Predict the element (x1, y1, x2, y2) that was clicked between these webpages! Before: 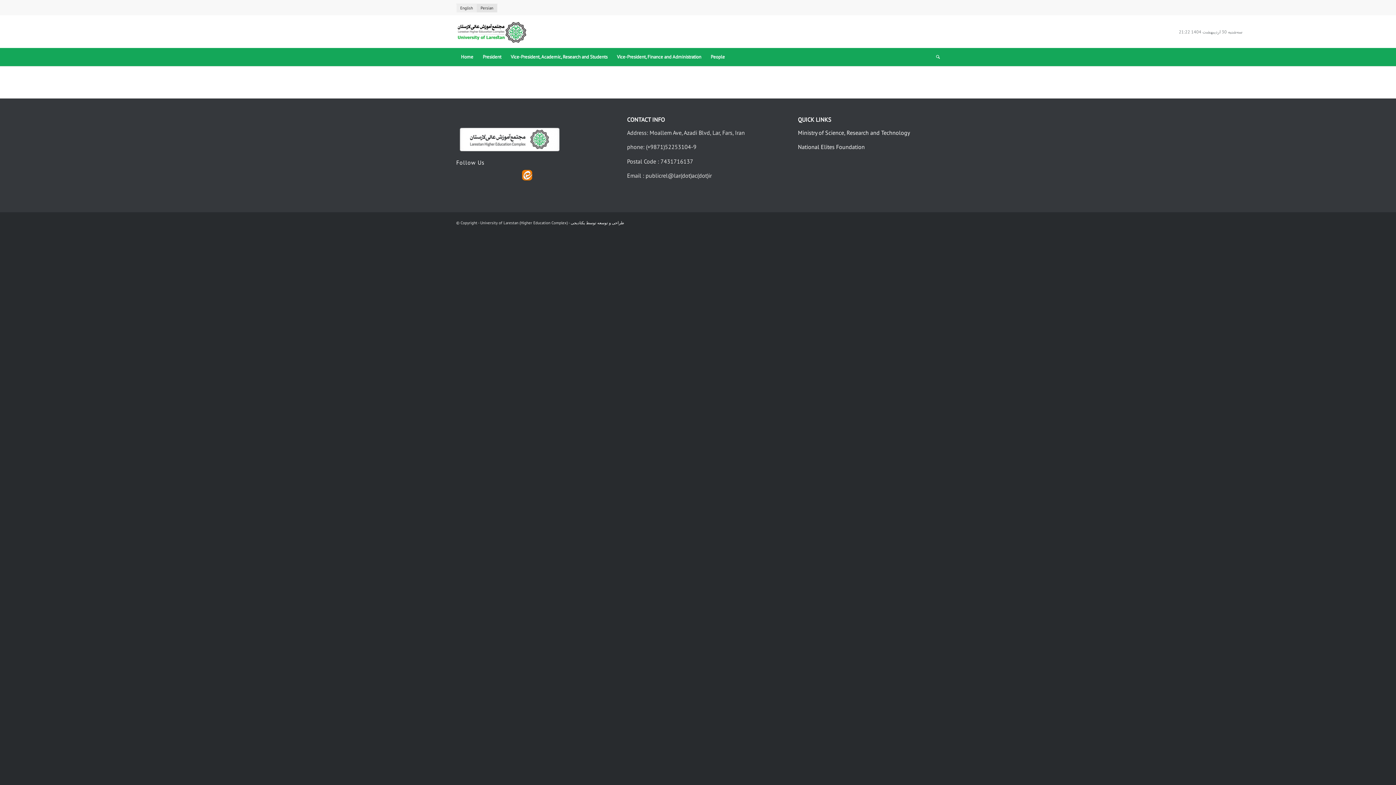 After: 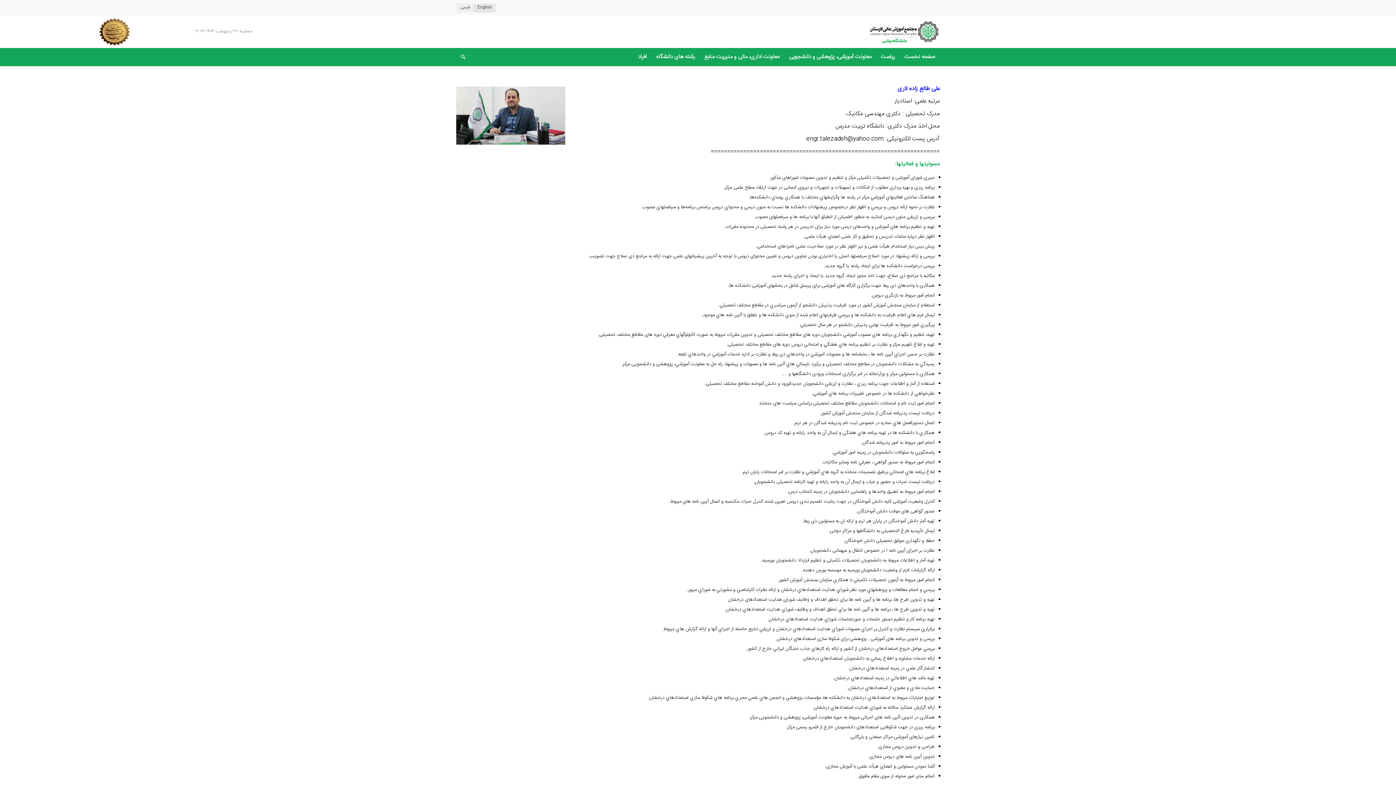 Action: bbox: (477, 4, 497, 12) label: Persian